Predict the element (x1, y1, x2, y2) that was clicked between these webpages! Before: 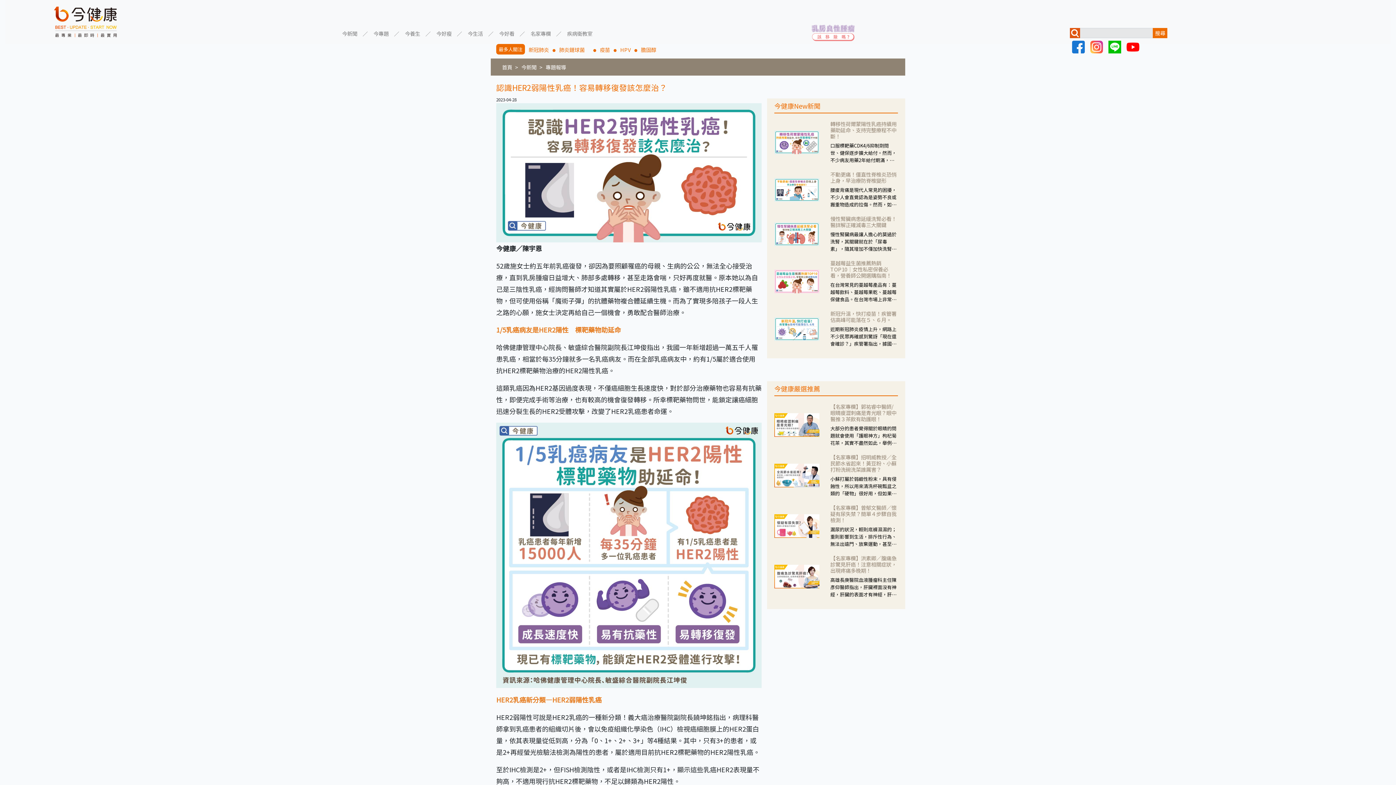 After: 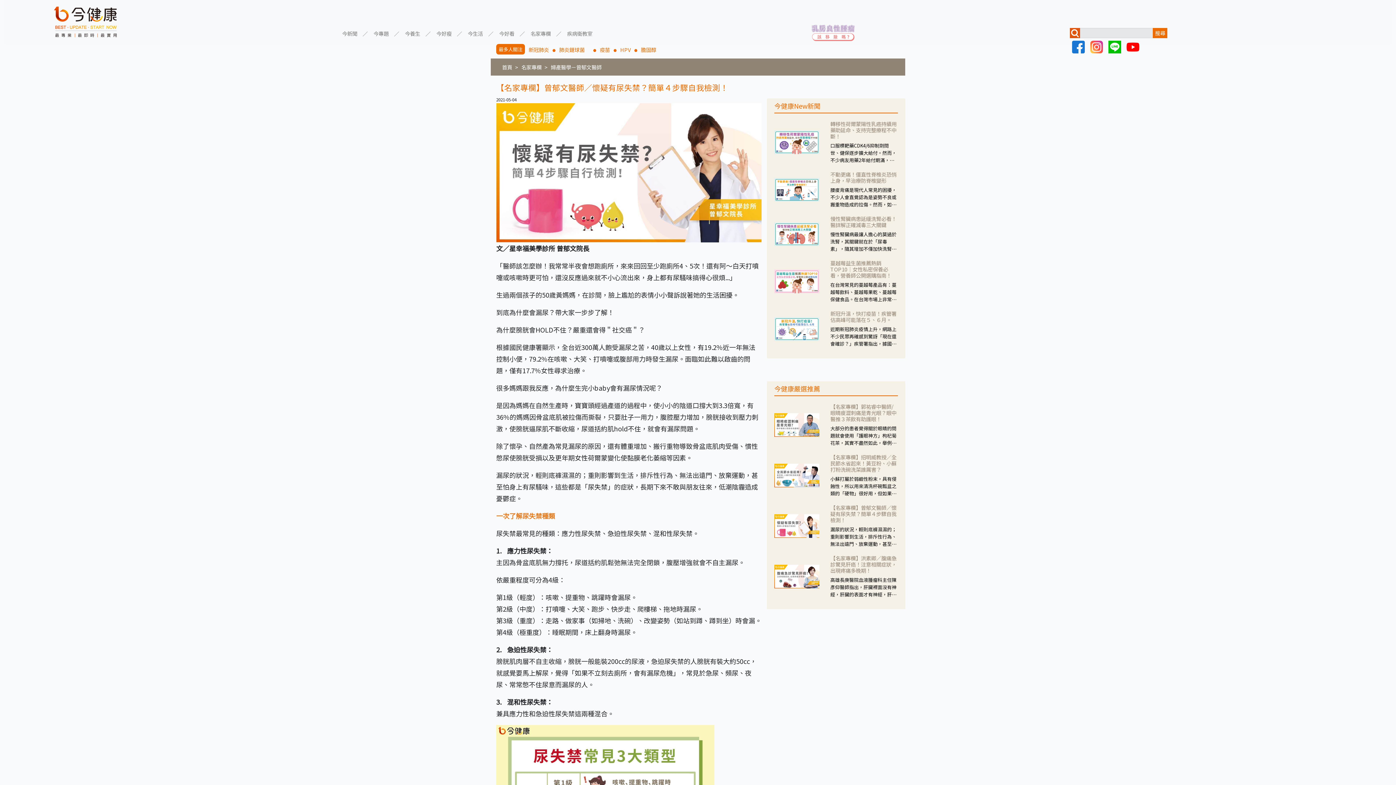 Action: label: 【名家專欄】曾郁文醫師／懷疑有尿失禁？簡單４步驟自我檢測！
漏尿的狀況，輕則底褲濕濕的；重則影響到生活，排斥性行為、無法出遠門、放棄運動，甚至怕身上有尿騷味，這些都是「尿失禁」的症狀，長期下來不敢與朋友往來，低潮陰霾造成憂鬱症。 bbox: (774, 504, 898, 555)